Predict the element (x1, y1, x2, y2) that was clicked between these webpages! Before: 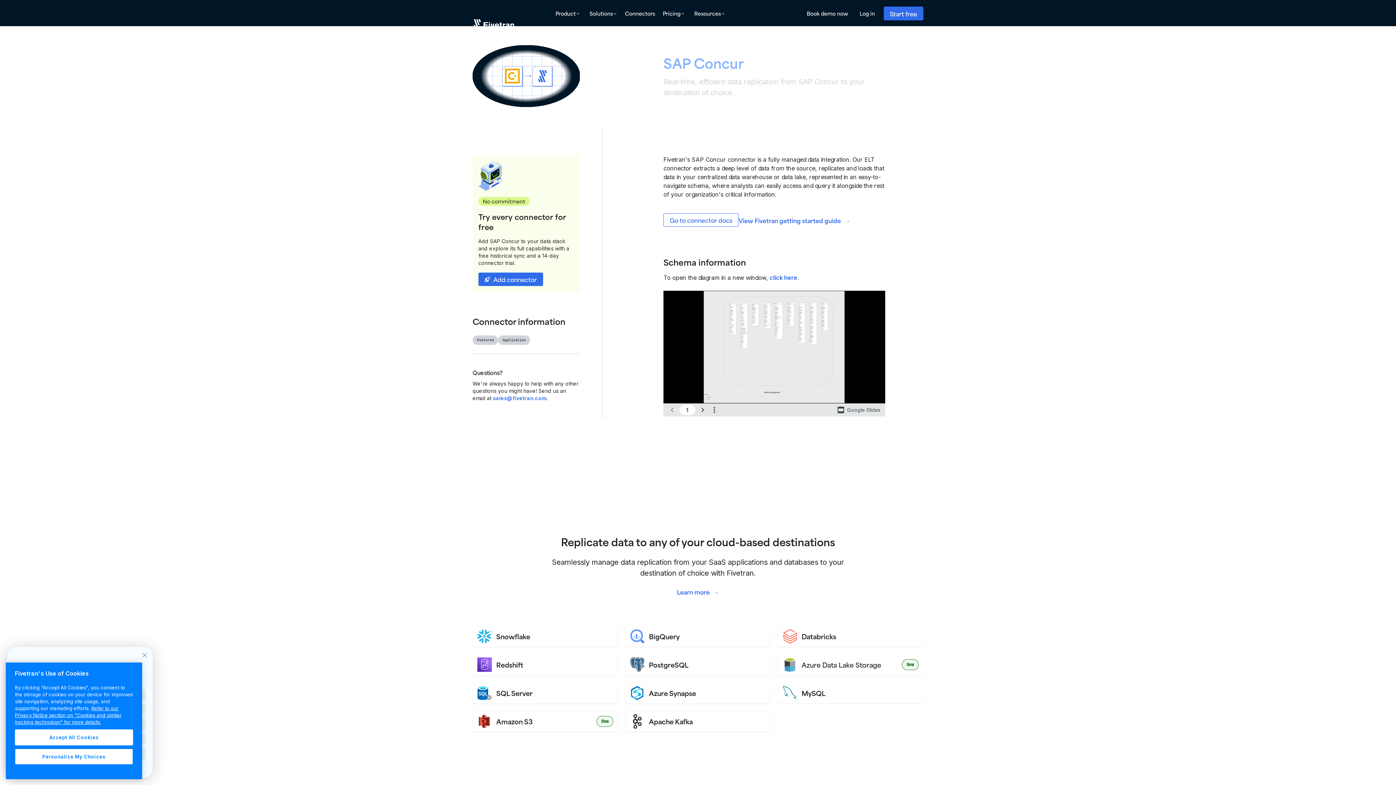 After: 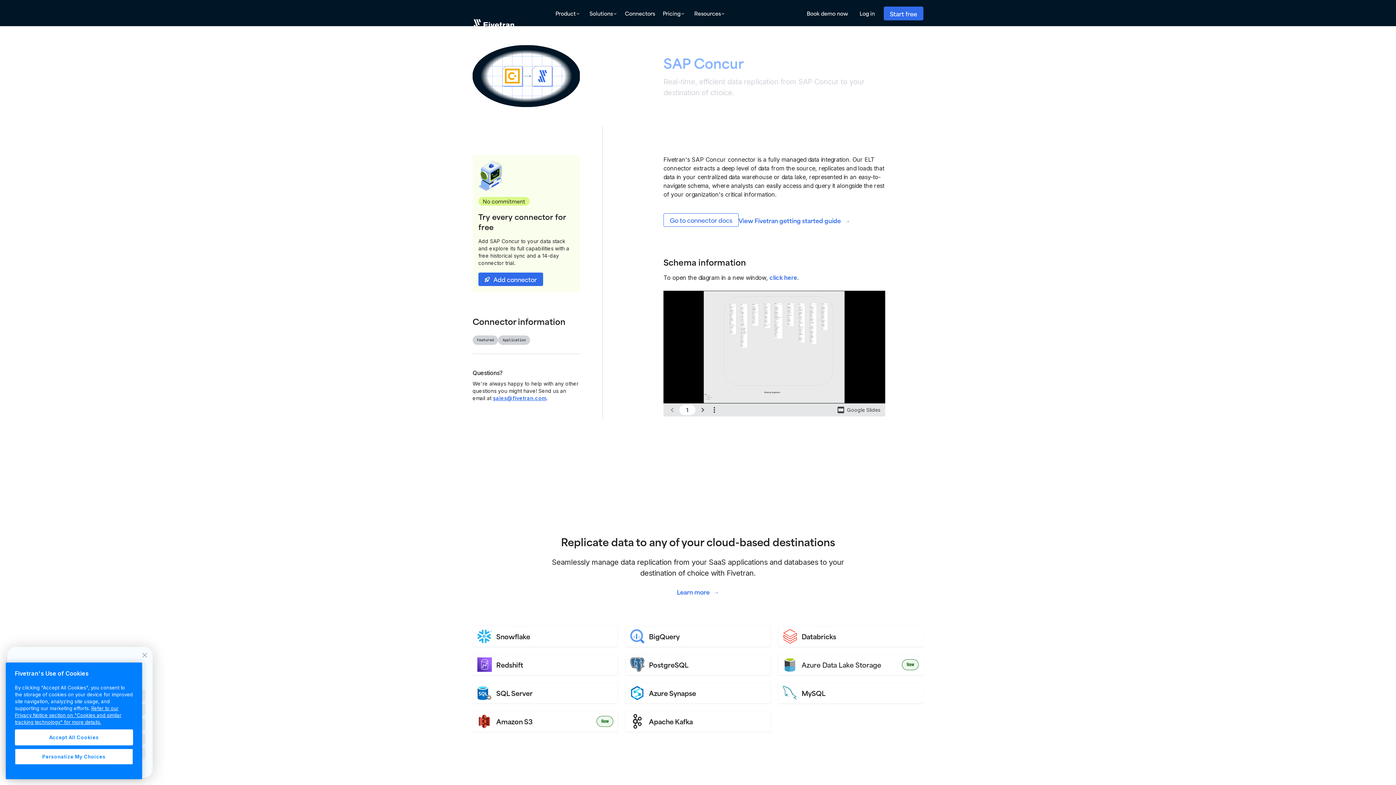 Action: label: sales@fivetran.com bbox: (493, 395, 546, 401)